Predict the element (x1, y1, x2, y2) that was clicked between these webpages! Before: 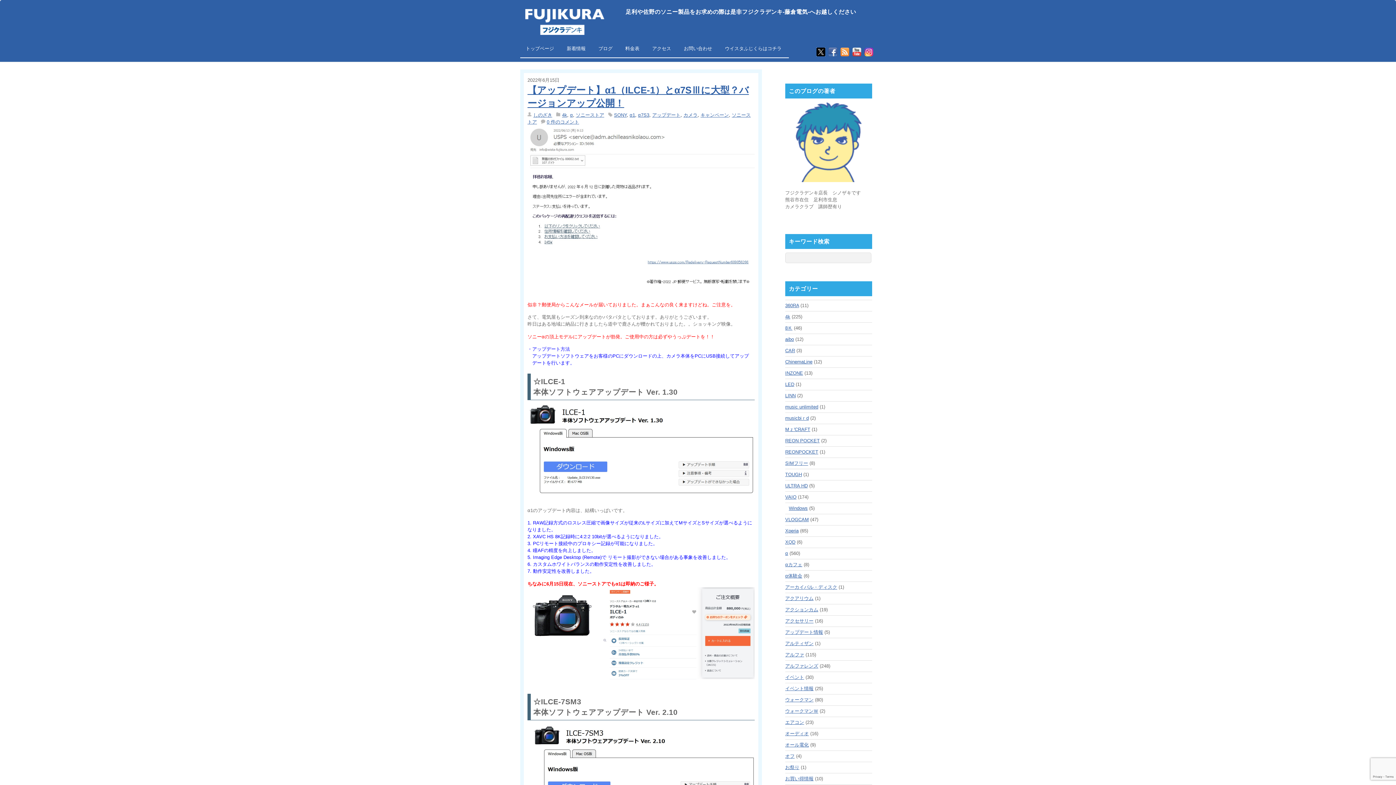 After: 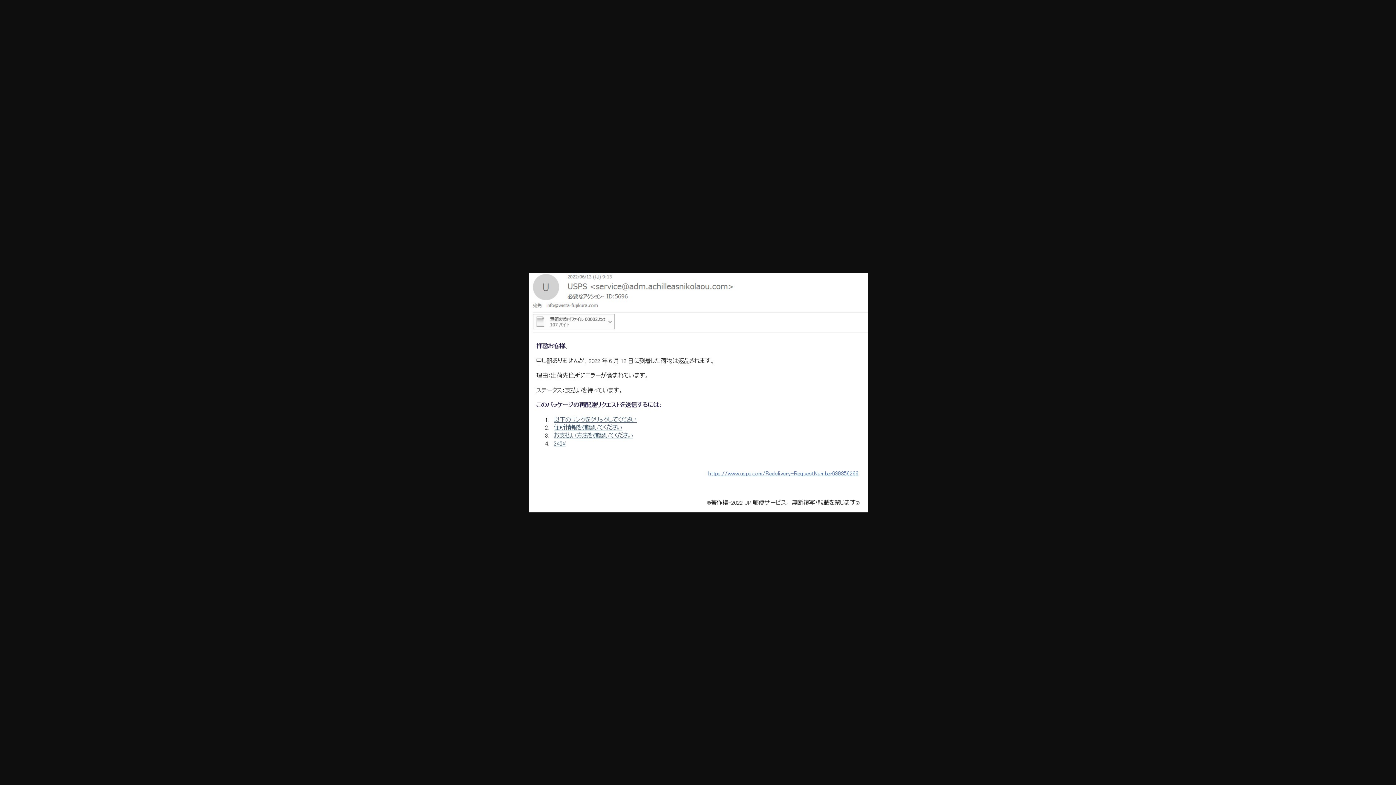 Action: bbox: (527, 289, 754, 294)